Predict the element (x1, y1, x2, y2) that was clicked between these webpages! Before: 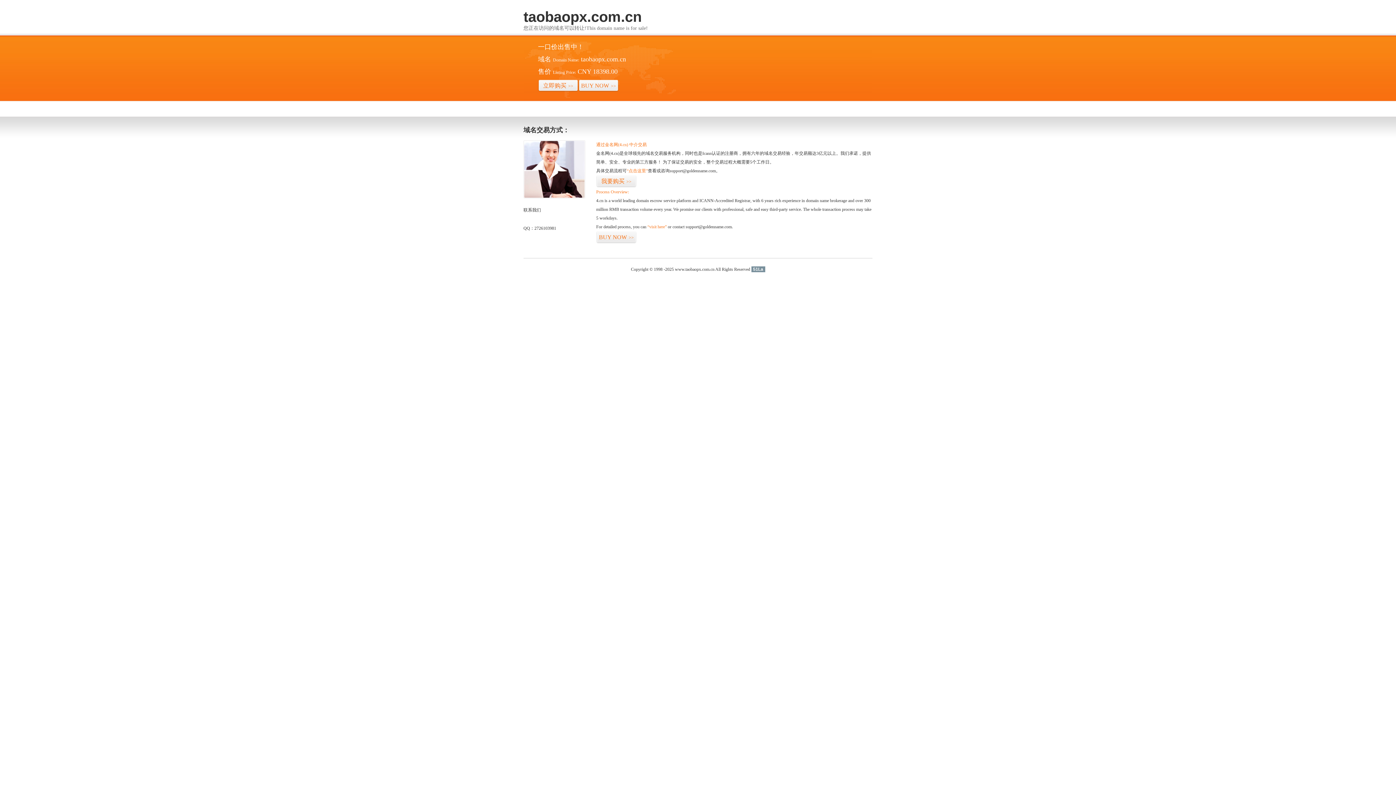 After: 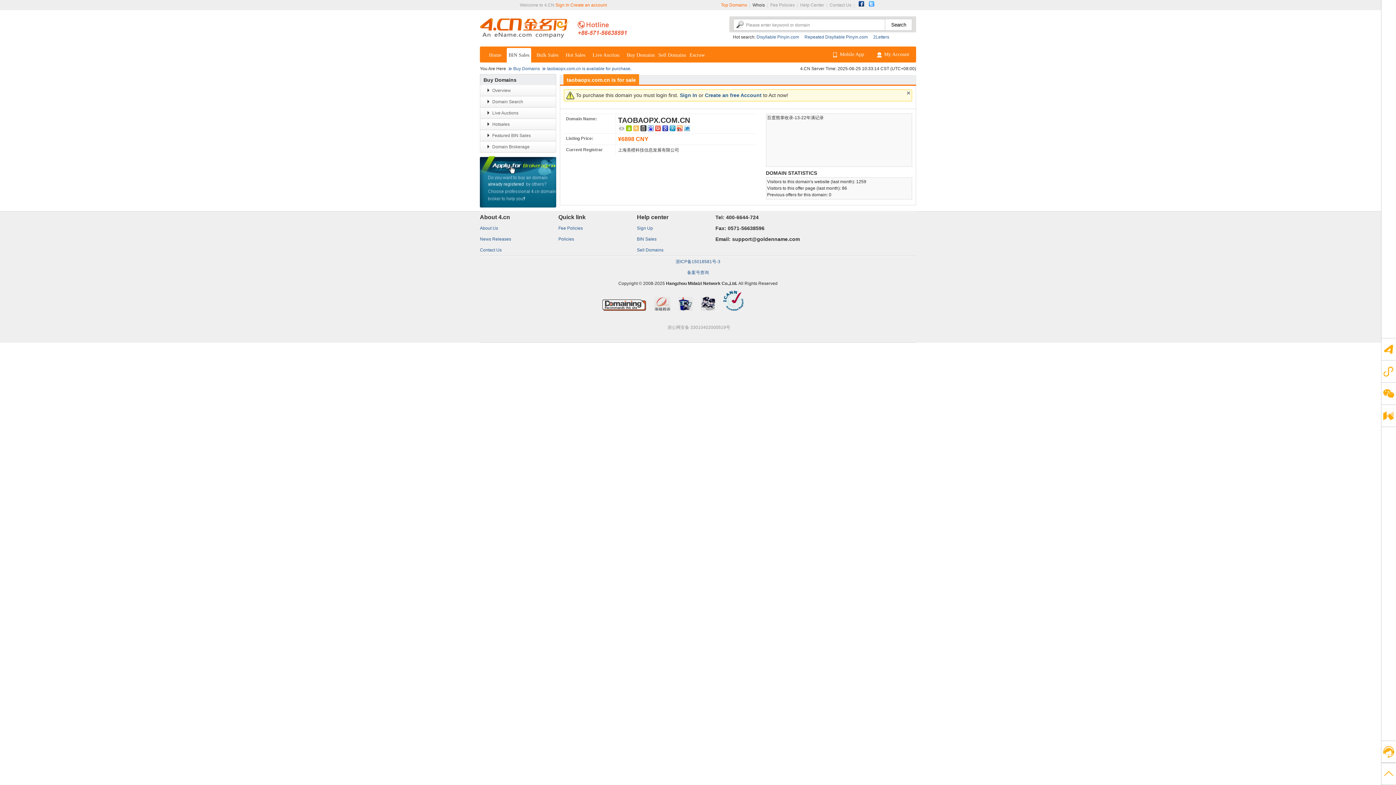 Action: label: 我要购买>> bbox: (596, 175, 636, 187)